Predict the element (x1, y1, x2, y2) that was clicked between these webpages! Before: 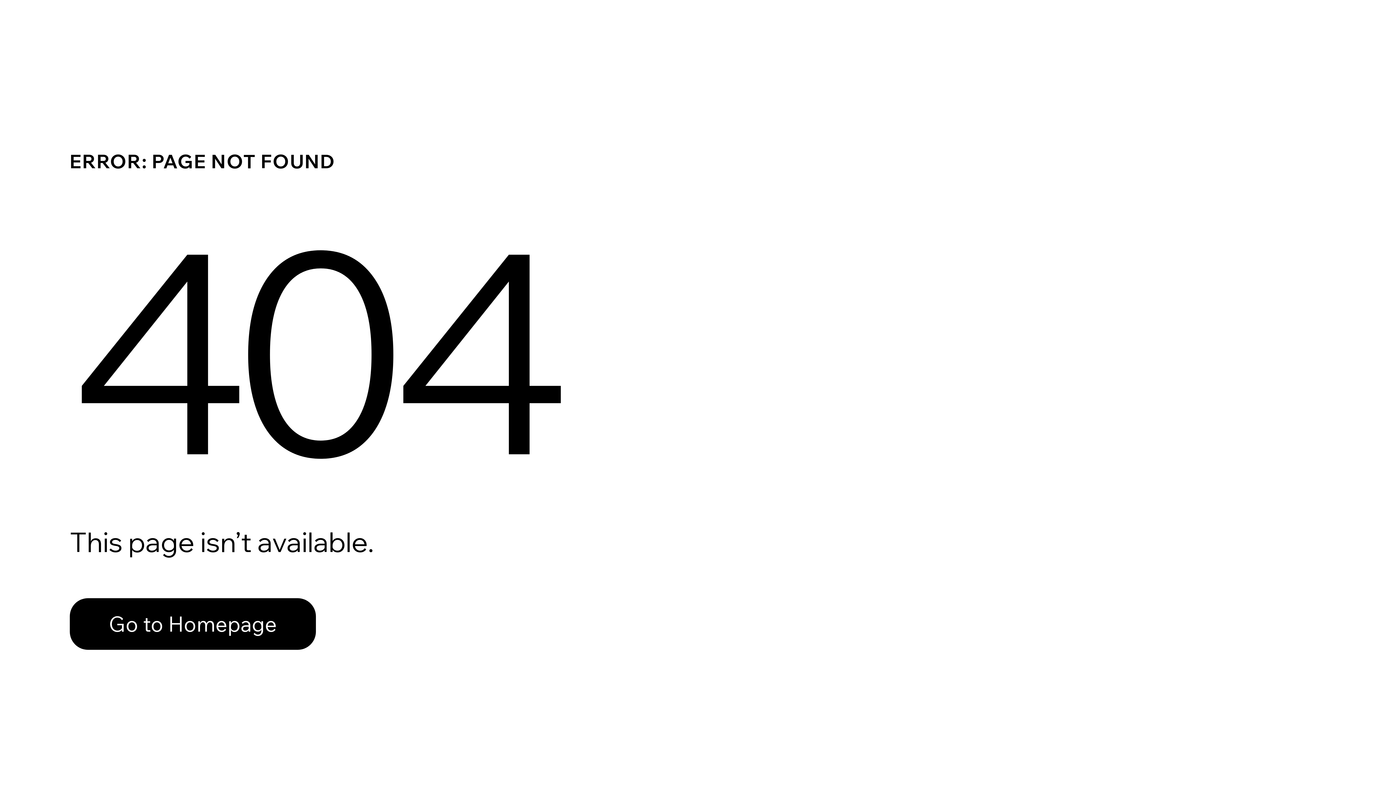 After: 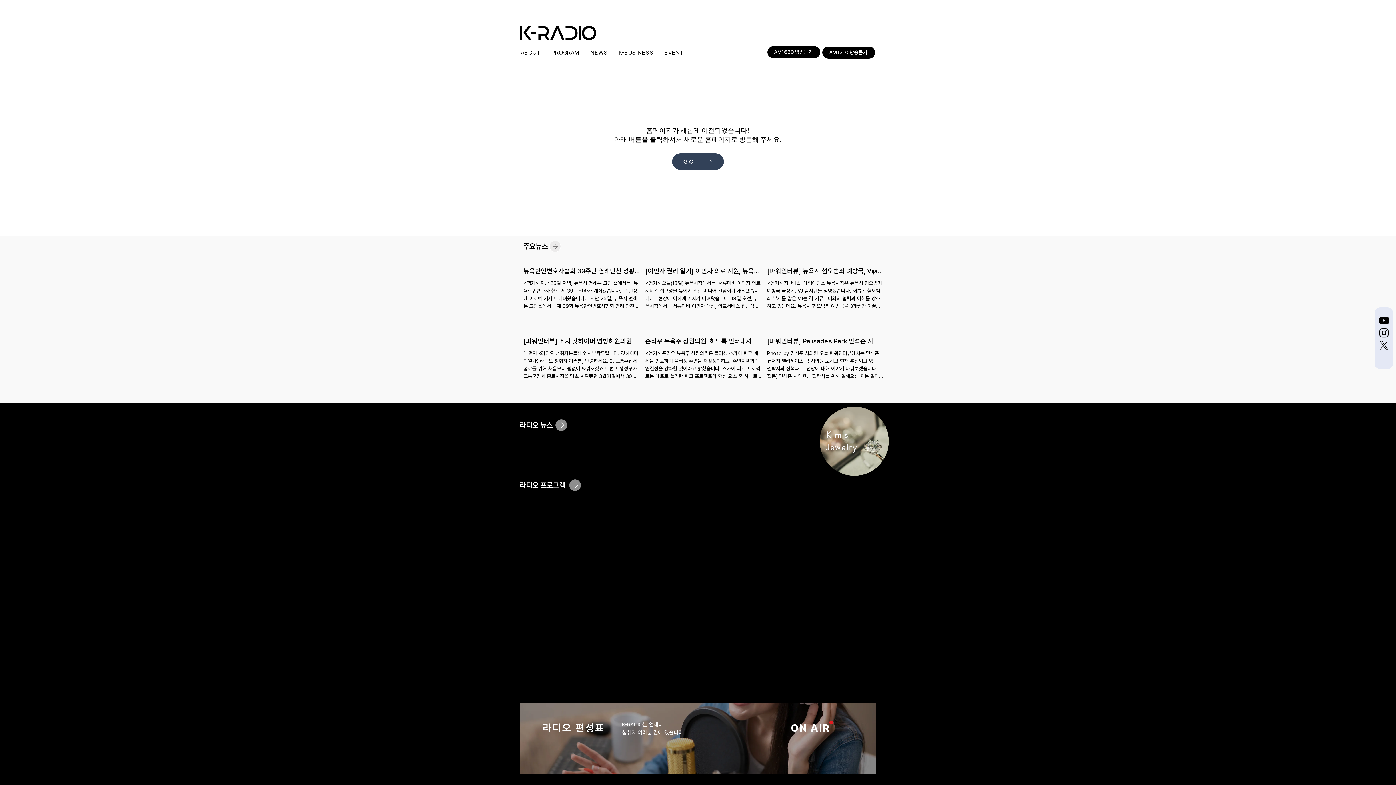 Action: bbox: (69, 582, 768, 659) label: Go to Homepage